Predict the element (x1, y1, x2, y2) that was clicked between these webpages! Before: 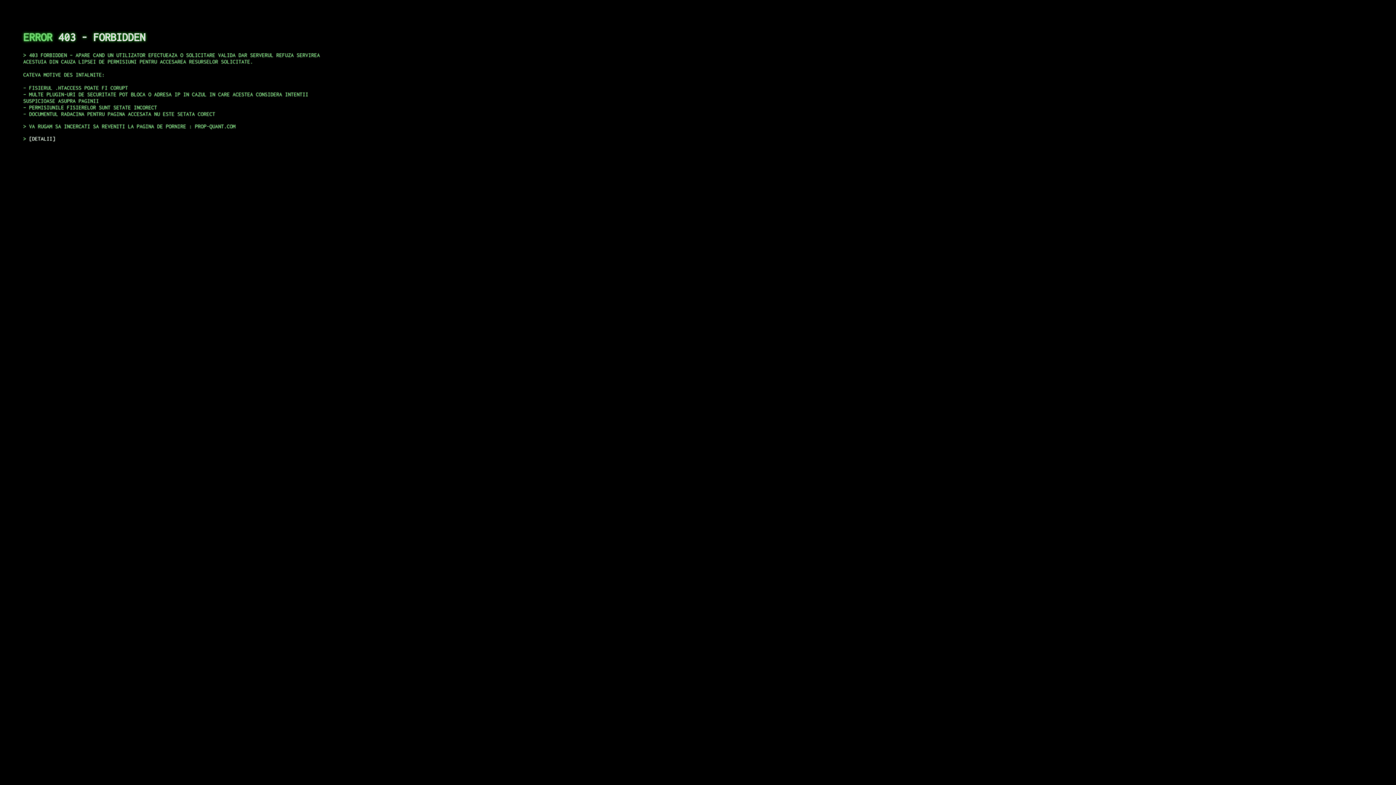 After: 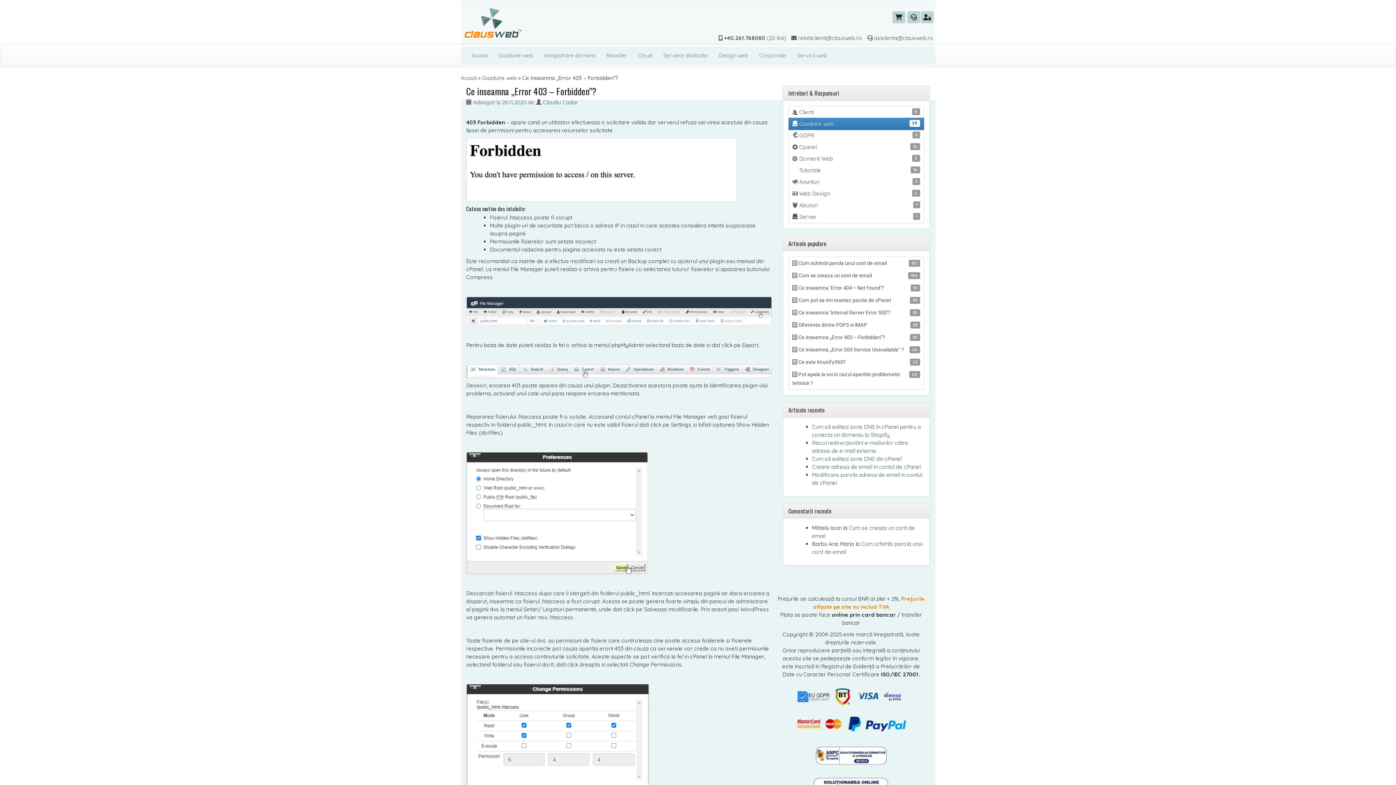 Action: bbox: (29, 135, 55, 141) label: DETALII